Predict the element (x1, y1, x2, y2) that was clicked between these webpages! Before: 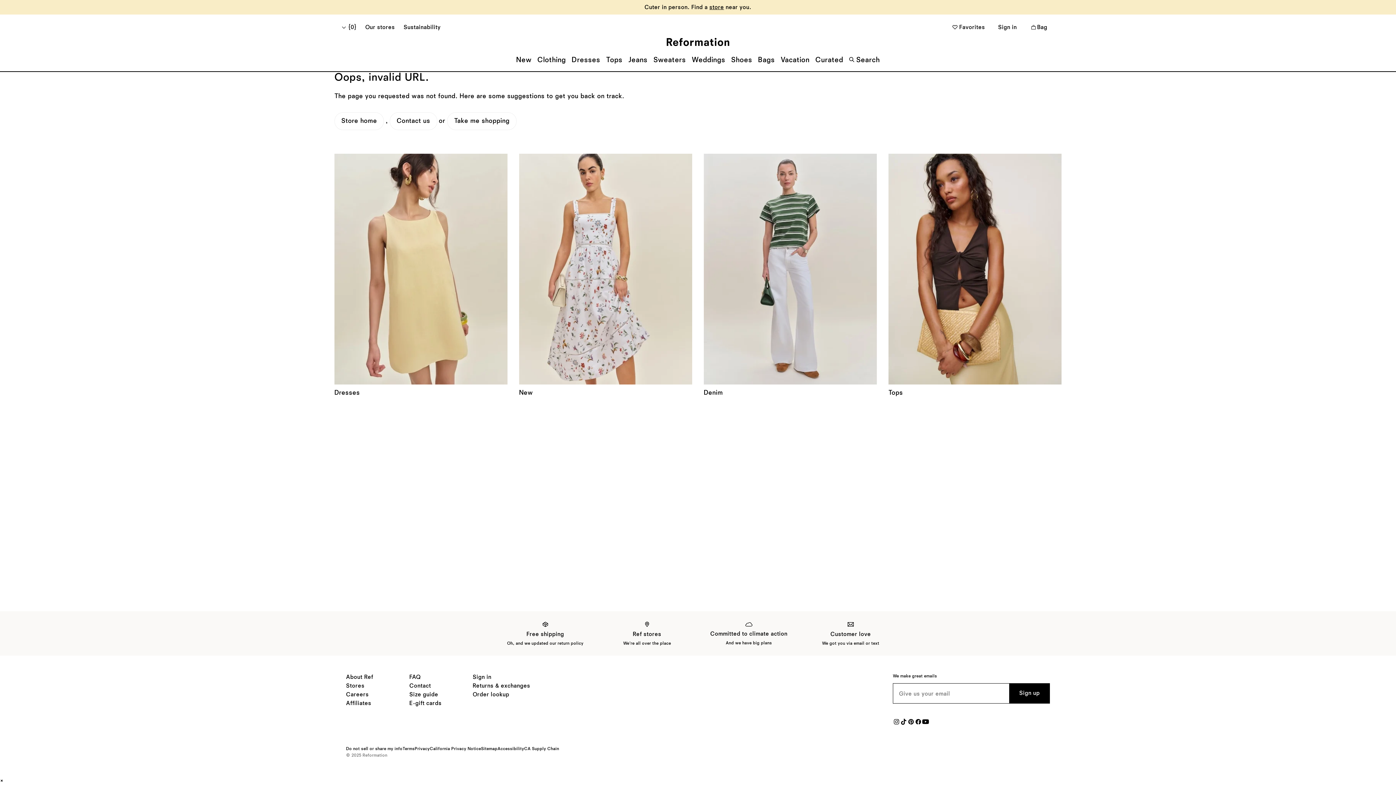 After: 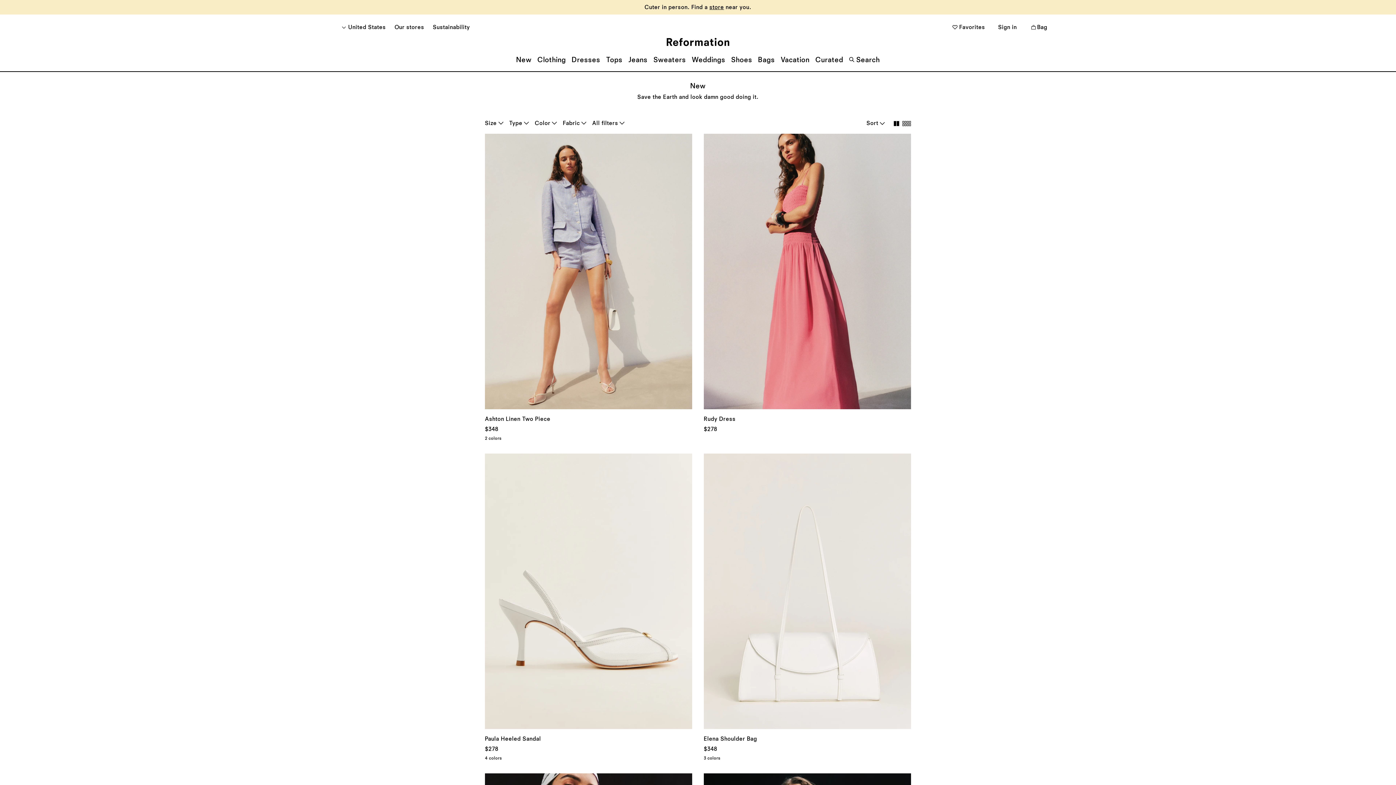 Action: bbox: (519, 153, 692, 398) label: New